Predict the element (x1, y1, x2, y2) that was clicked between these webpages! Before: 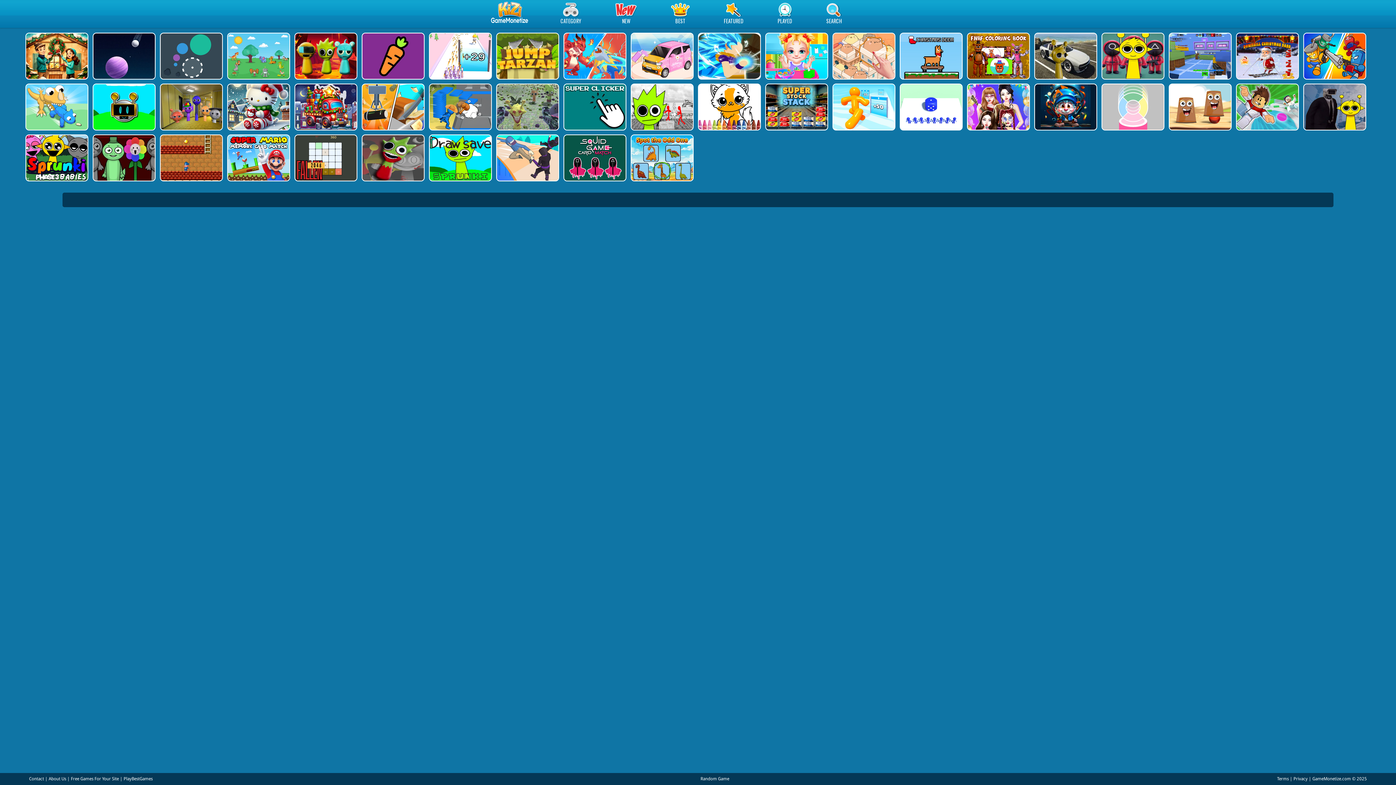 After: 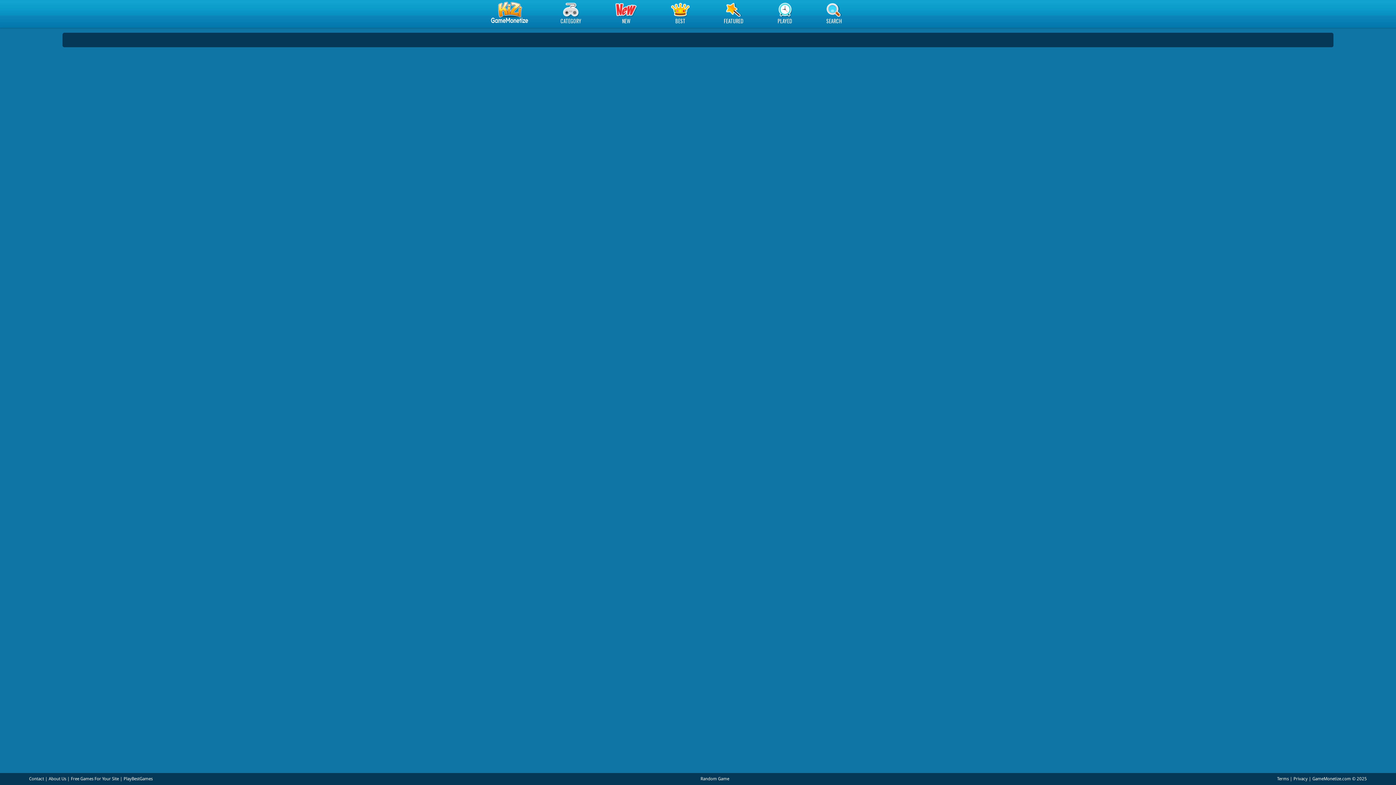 Action: label: FEATURED bbox: (716, 0, 751, 28)